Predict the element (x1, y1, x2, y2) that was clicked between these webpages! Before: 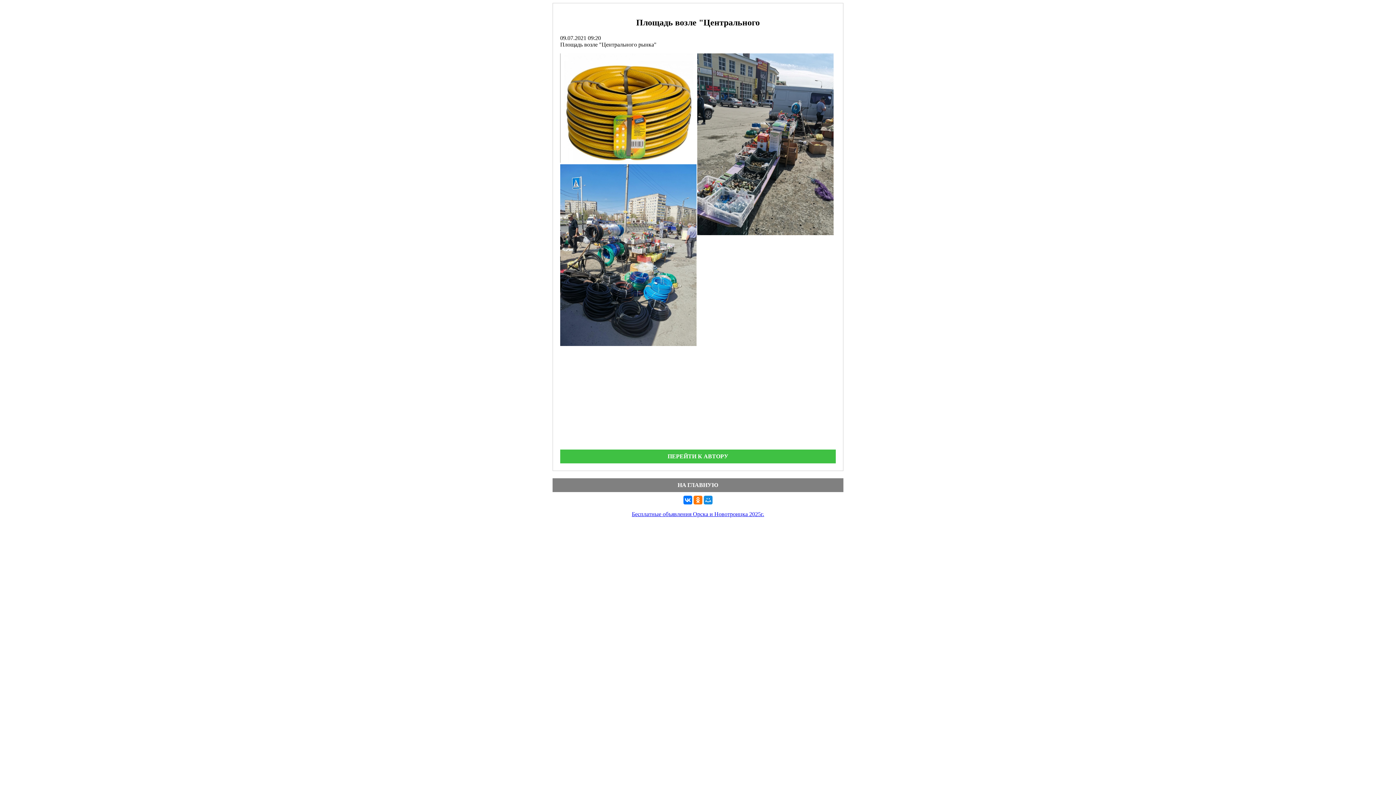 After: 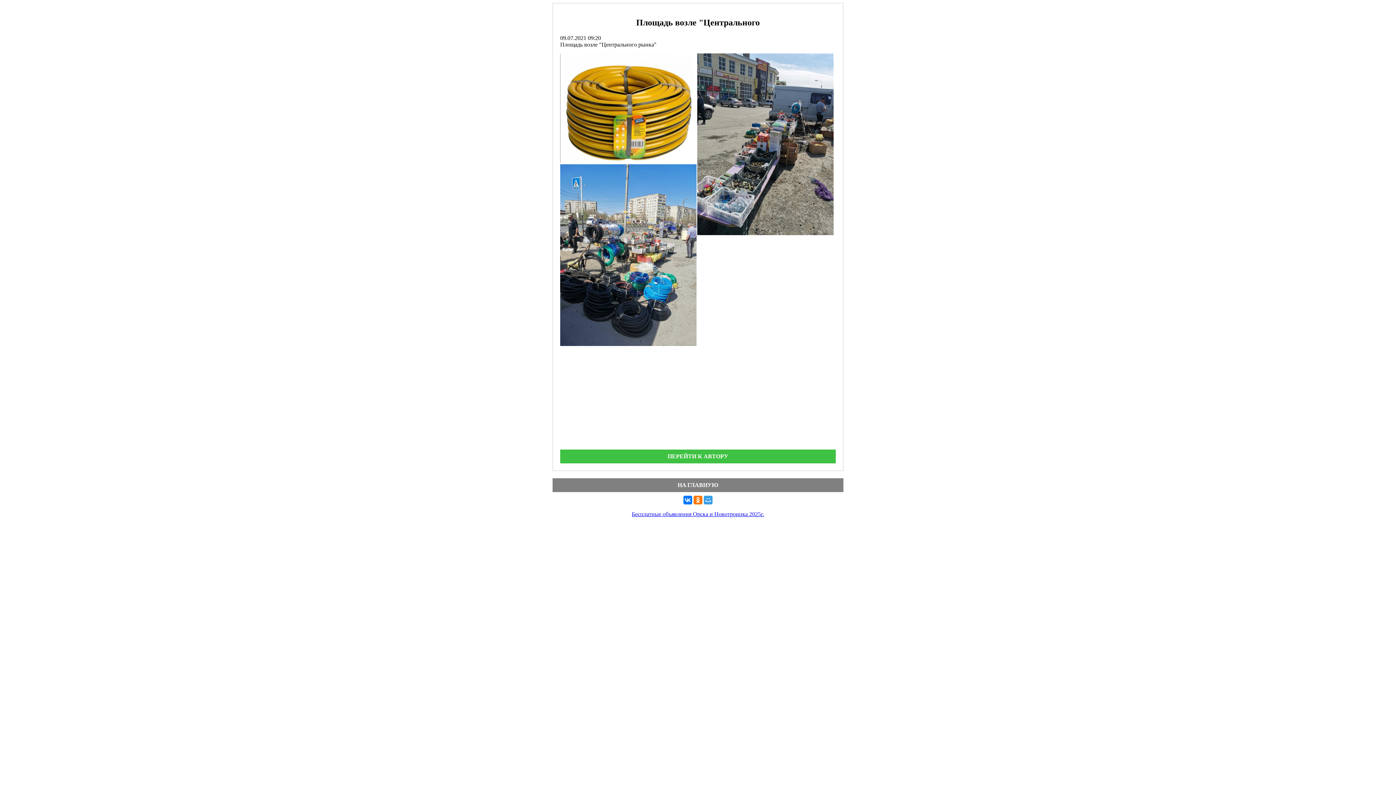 Action: bbox: (704, 495, 712, 504)